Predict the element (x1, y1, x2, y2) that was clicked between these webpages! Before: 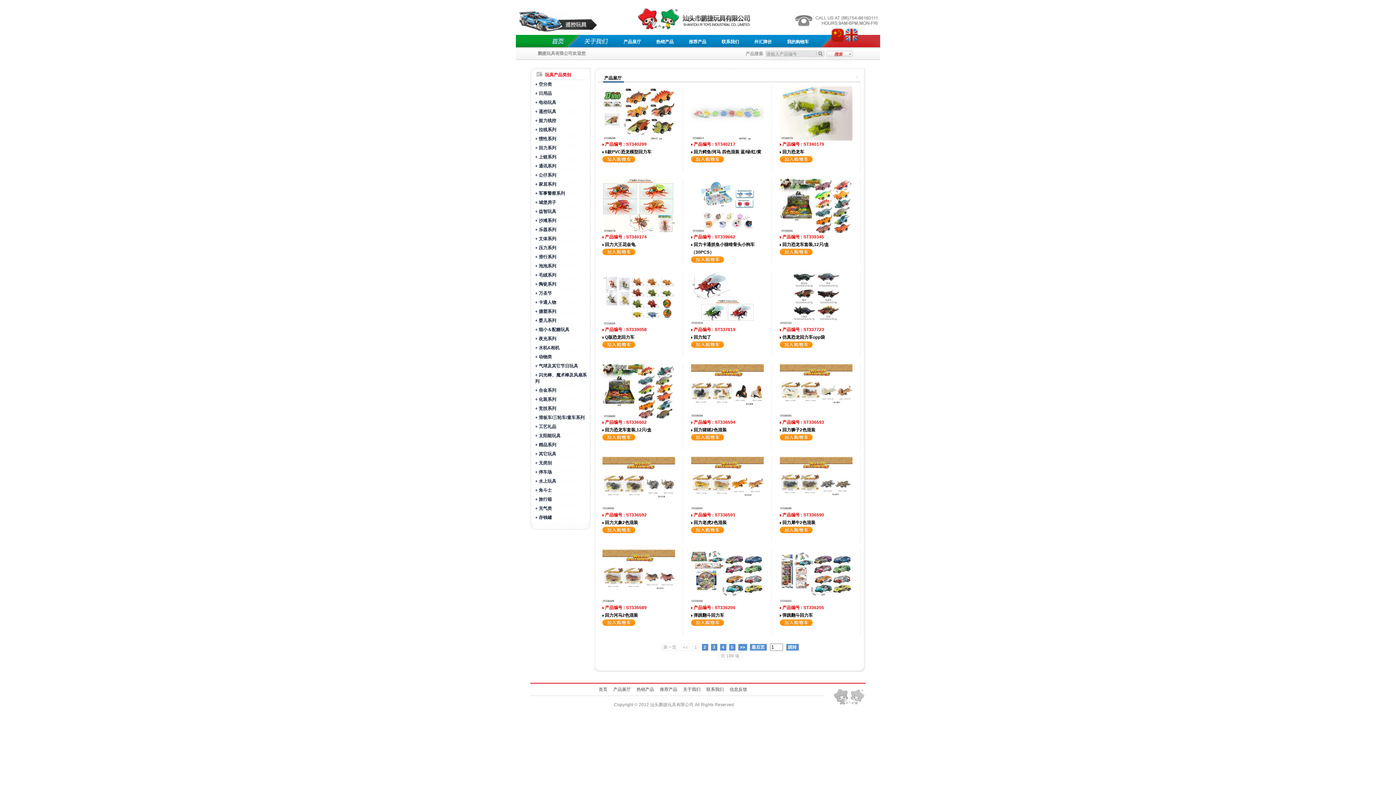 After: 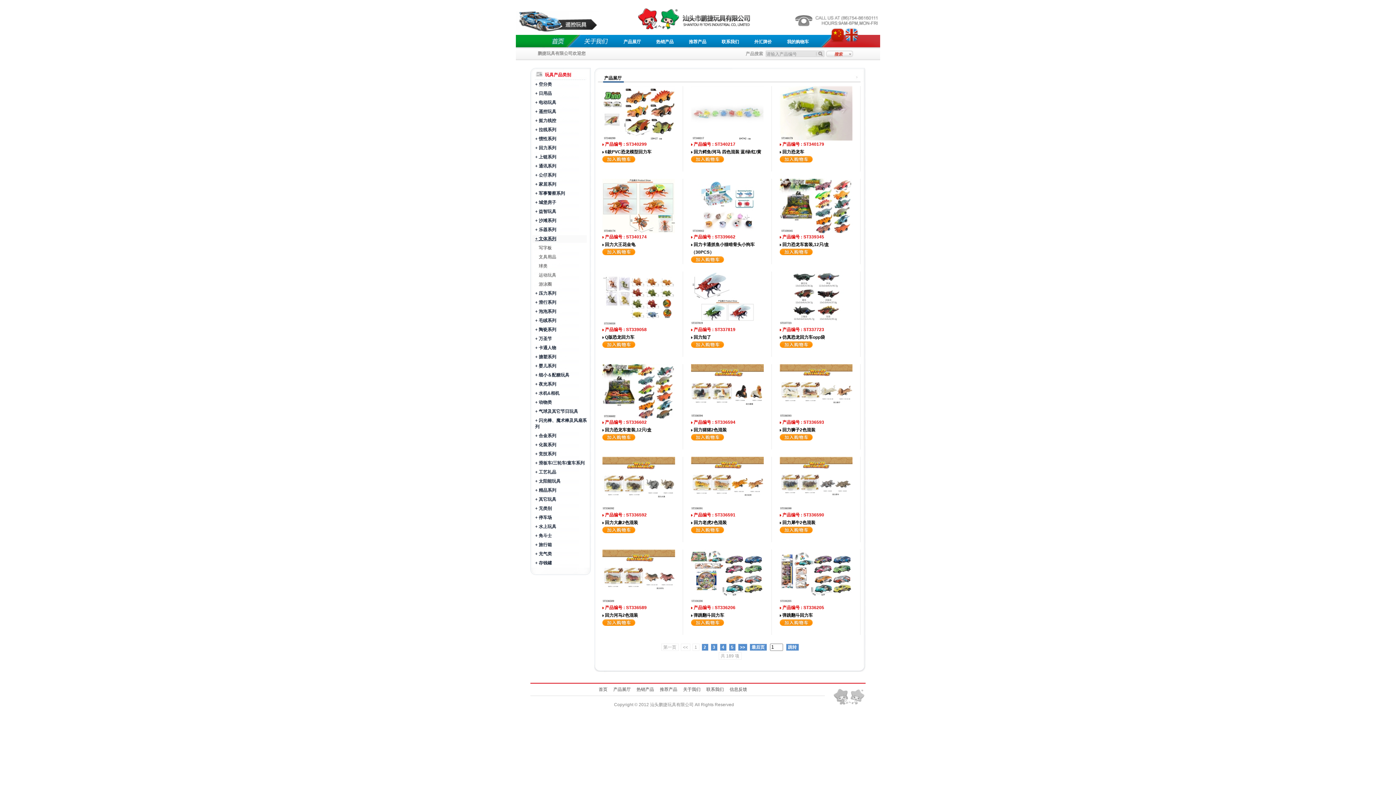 Action: label: + 文体系列 bbox: (532, 235, 586, 242)